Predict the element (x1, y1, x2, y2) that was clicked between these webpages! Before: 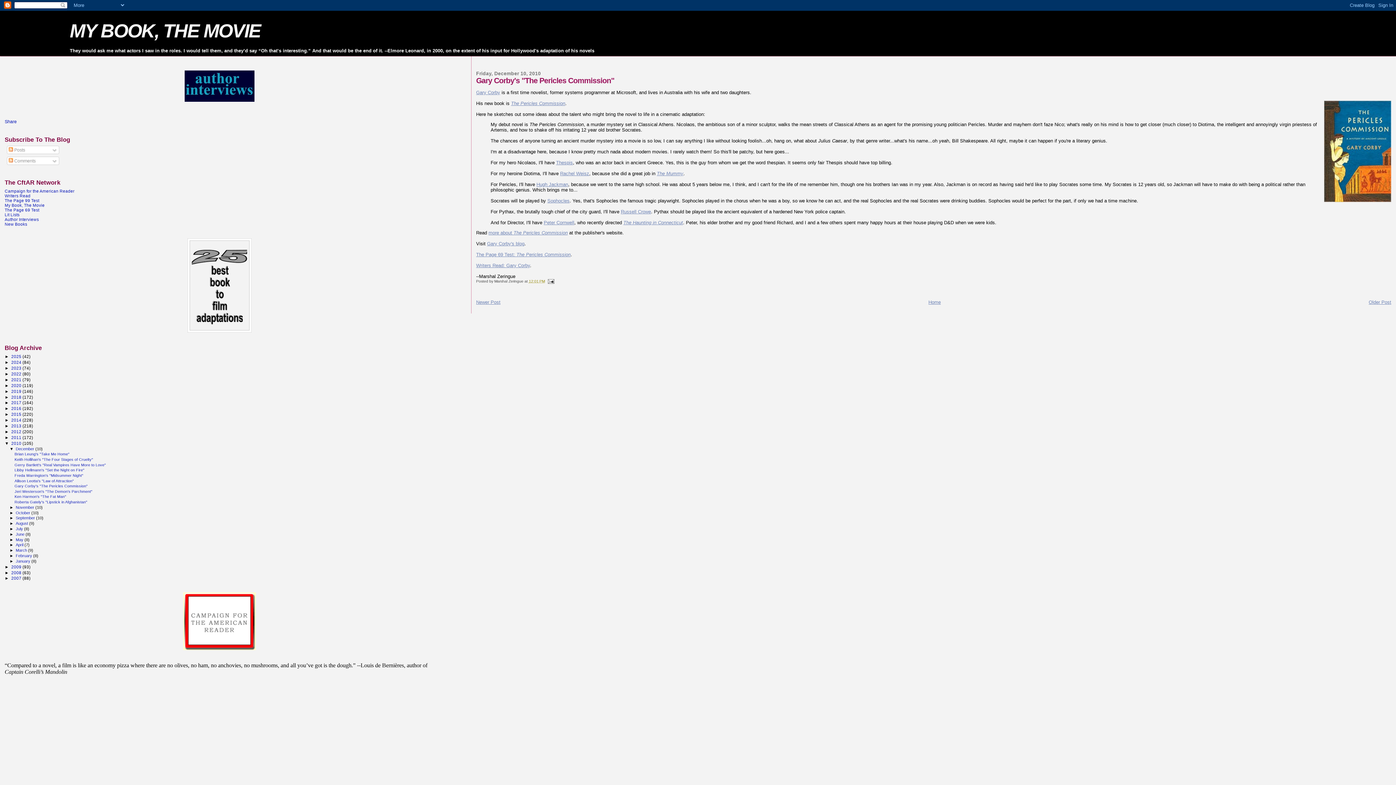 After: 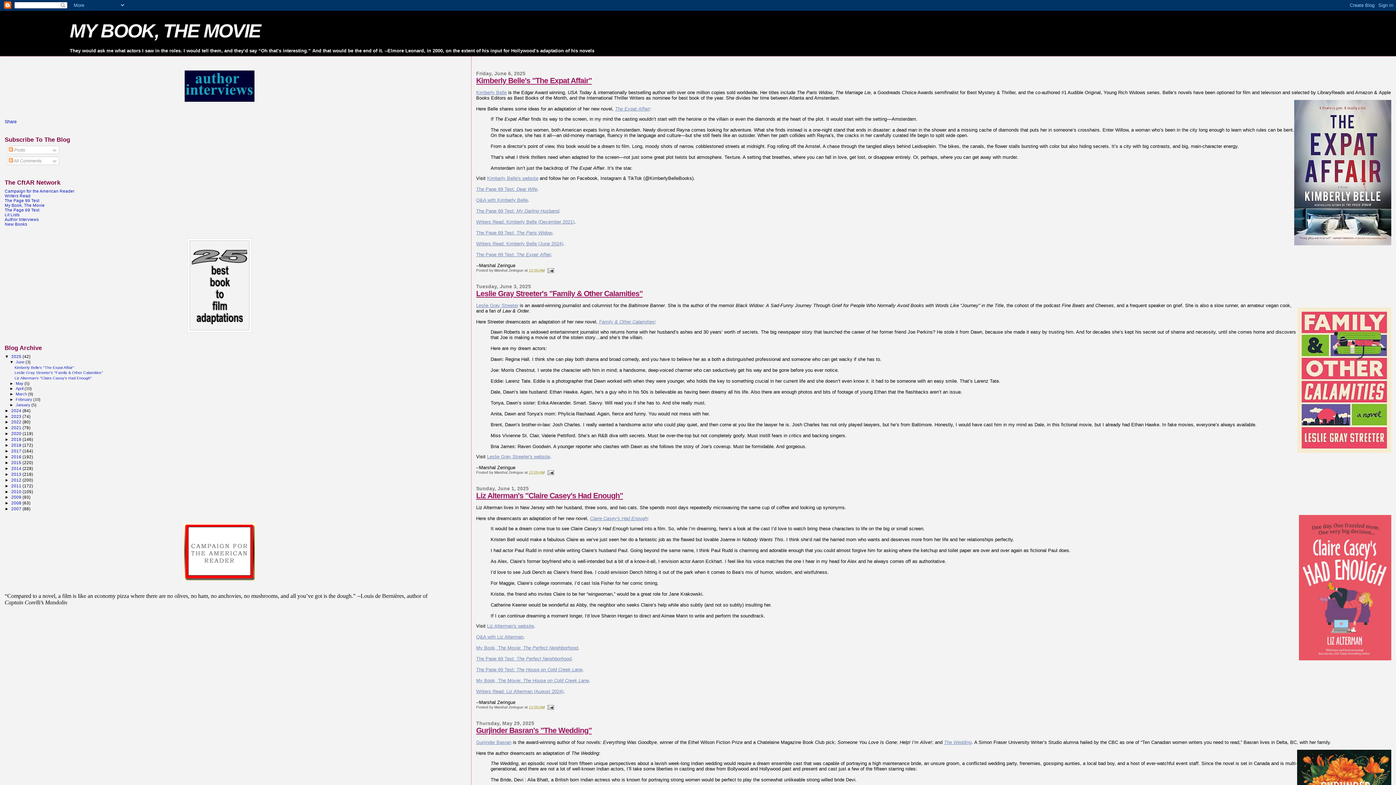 Action: label: 2025  bbox: (11, 354, 22, 358)